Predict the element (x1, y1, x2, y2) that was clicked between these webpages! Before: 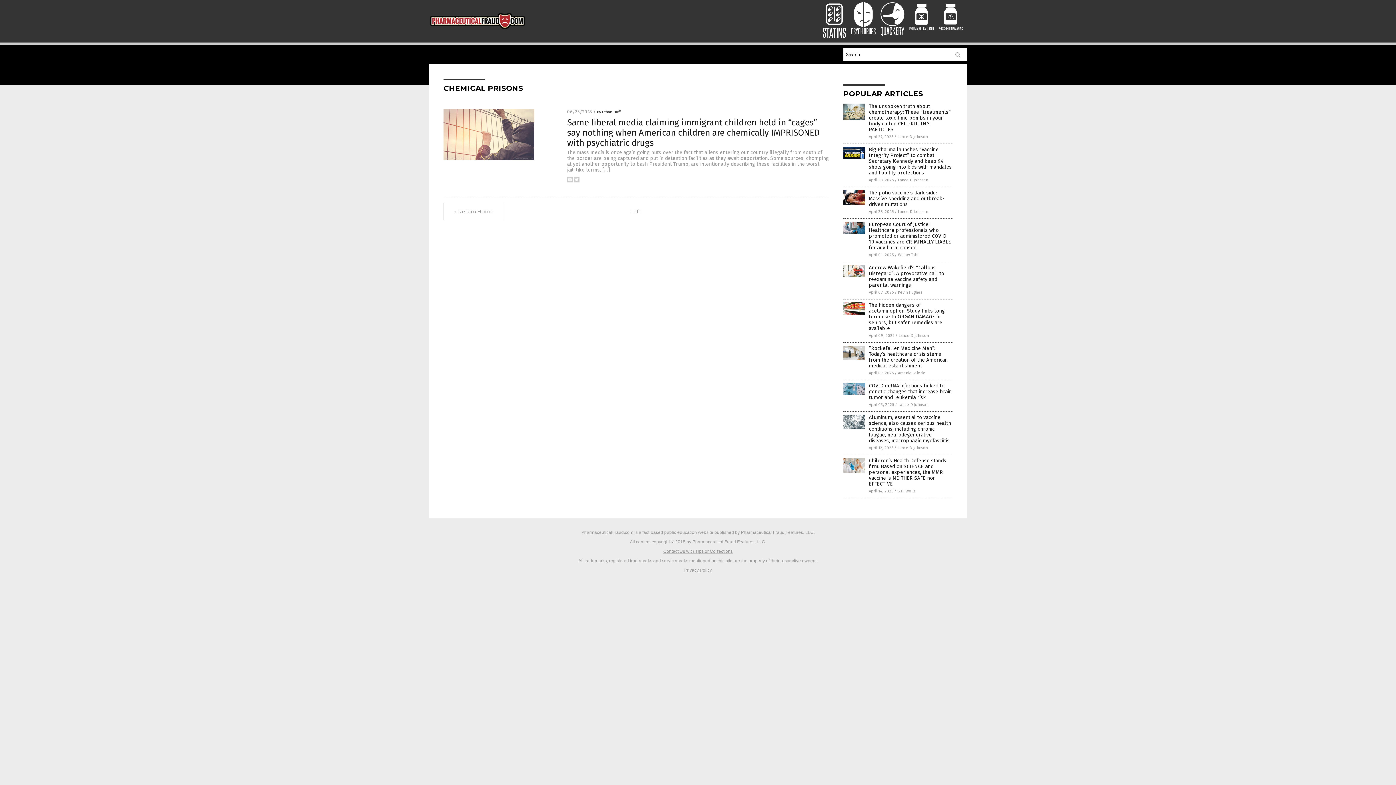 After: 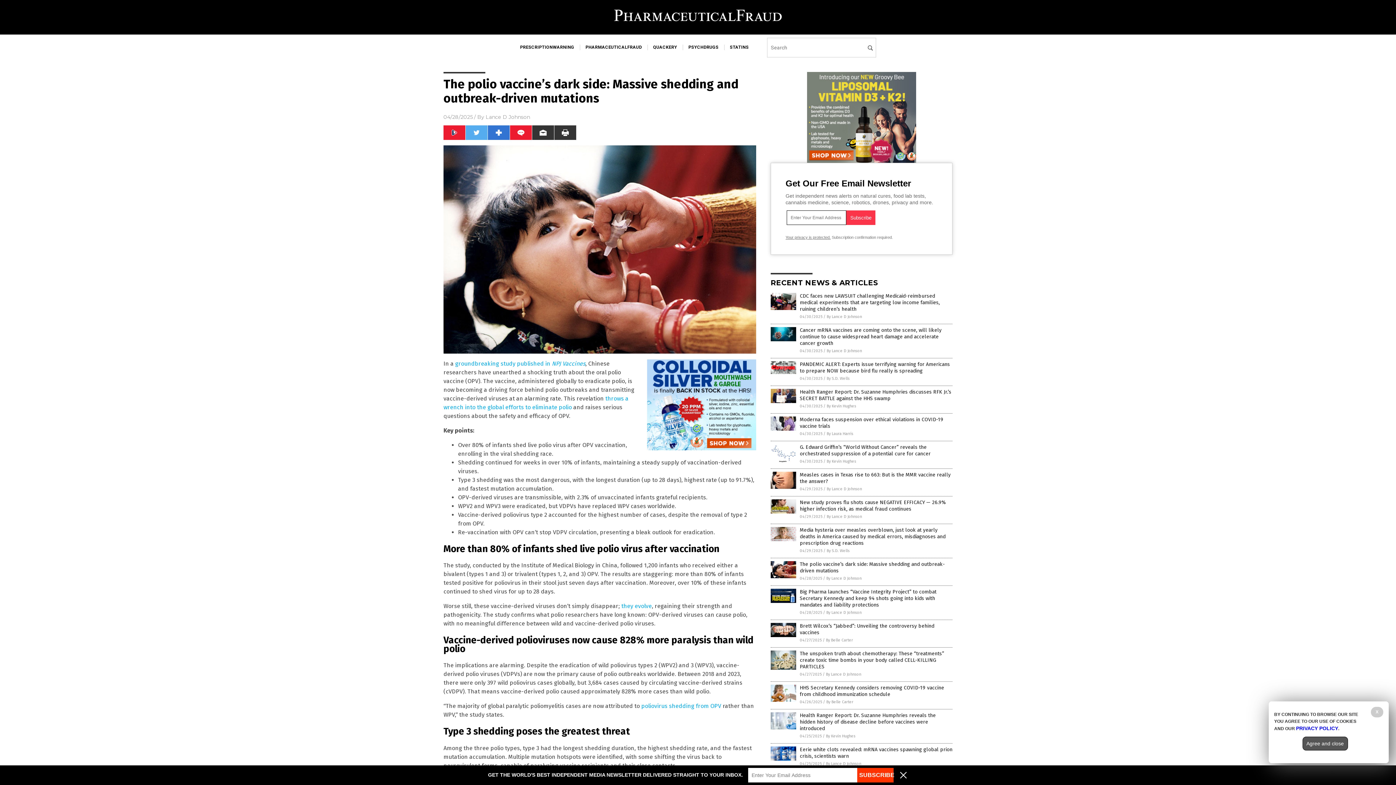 Action: label: The polio vaccine’s dark side: Massive shedding and outbreak-driven mutations bbox: (869, 189, 944, 207)